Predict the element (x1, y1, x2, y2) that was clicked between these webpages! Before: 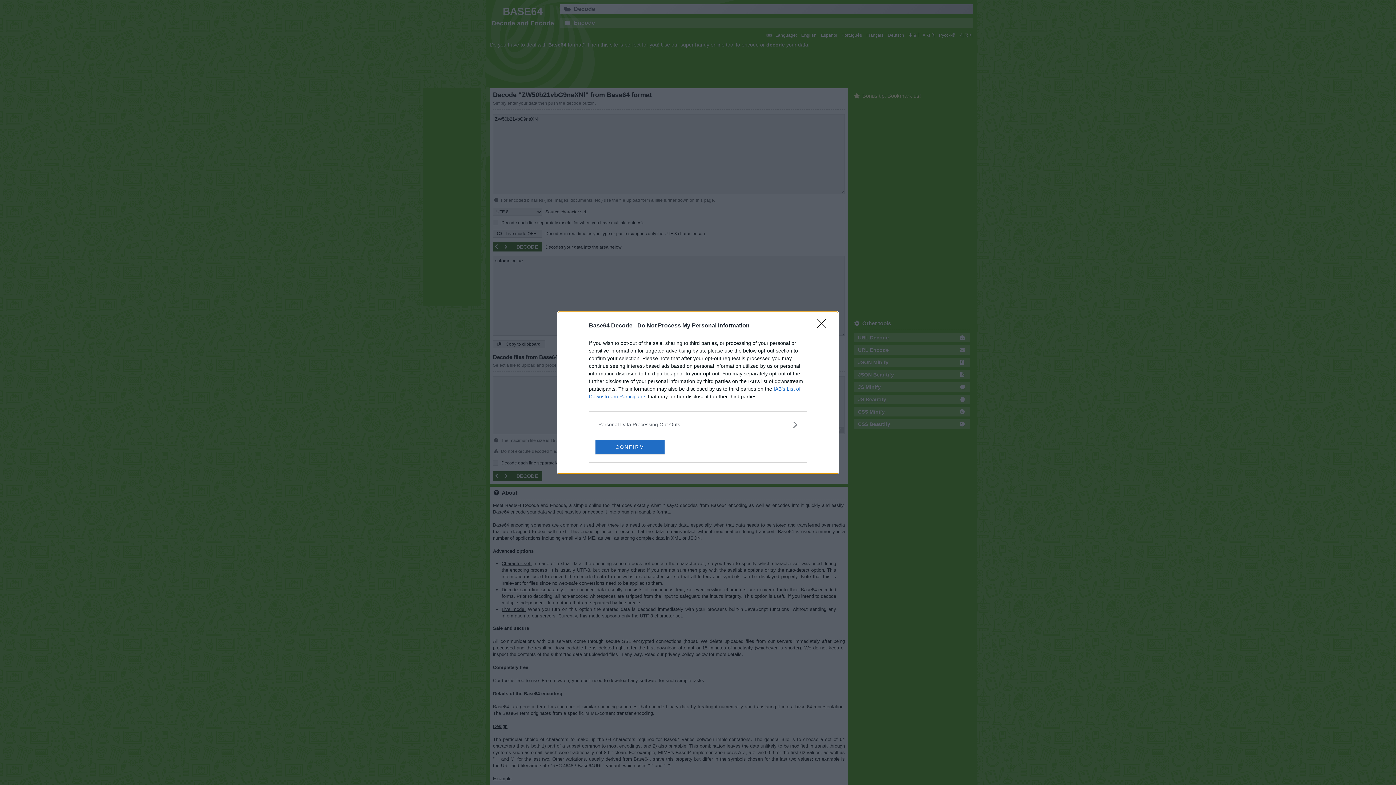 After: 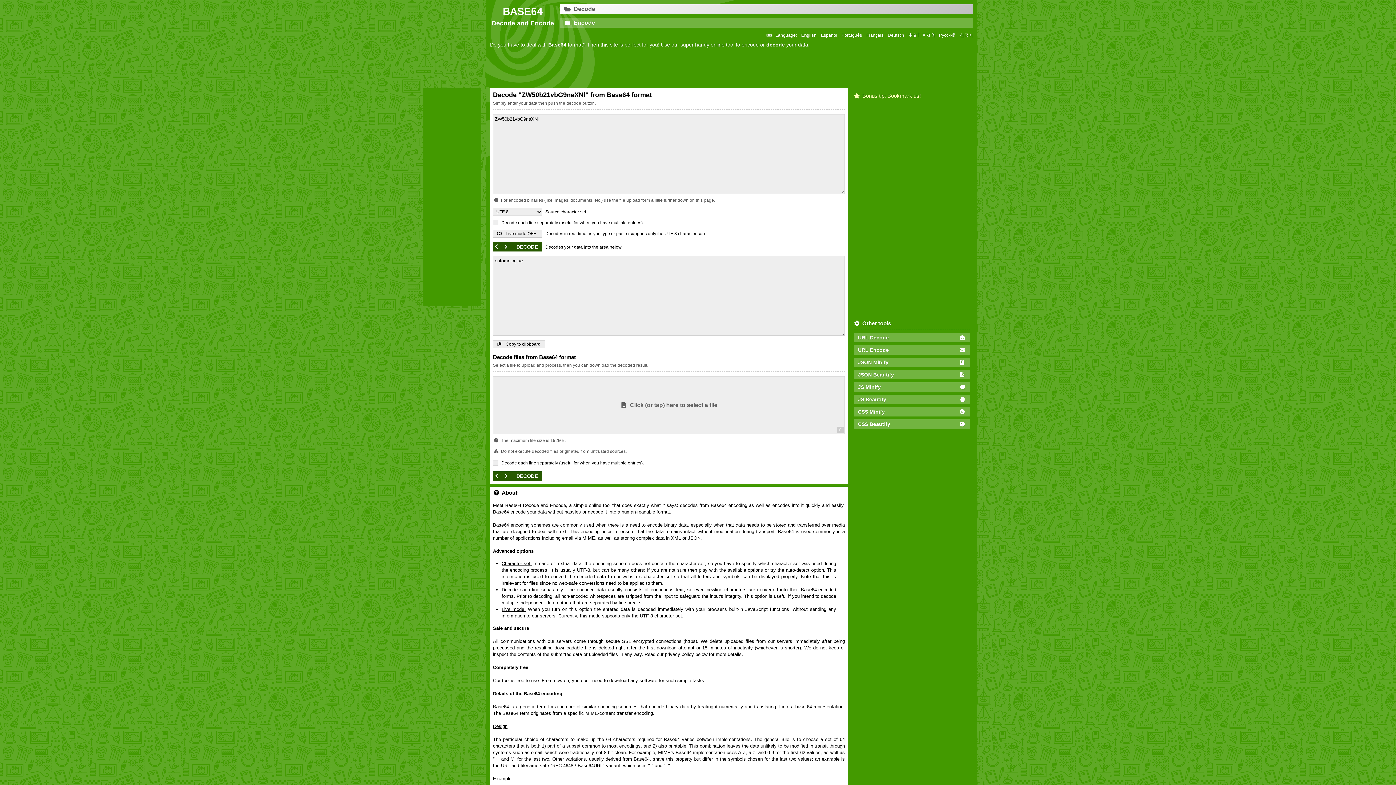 Action: bbox: (817, 319, 830, 332) label: Close